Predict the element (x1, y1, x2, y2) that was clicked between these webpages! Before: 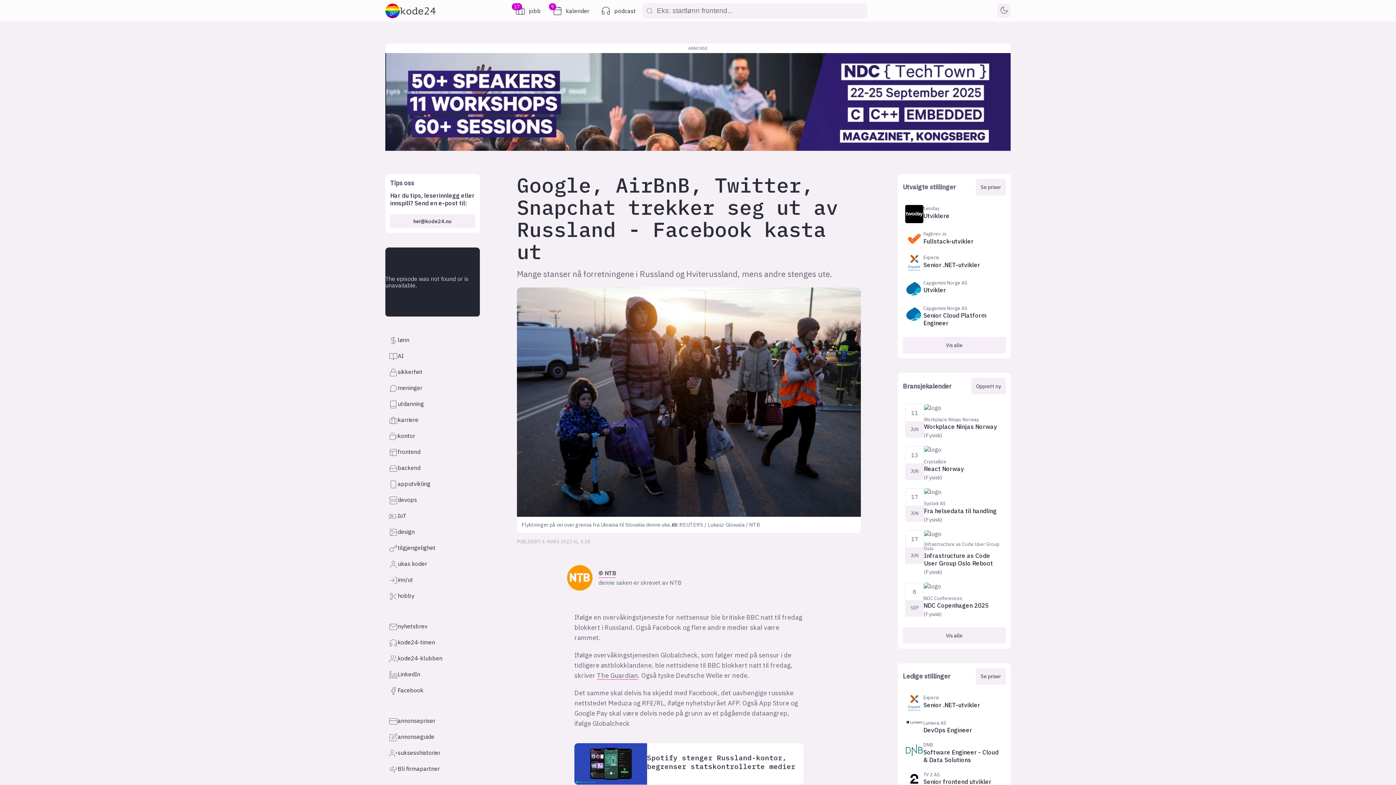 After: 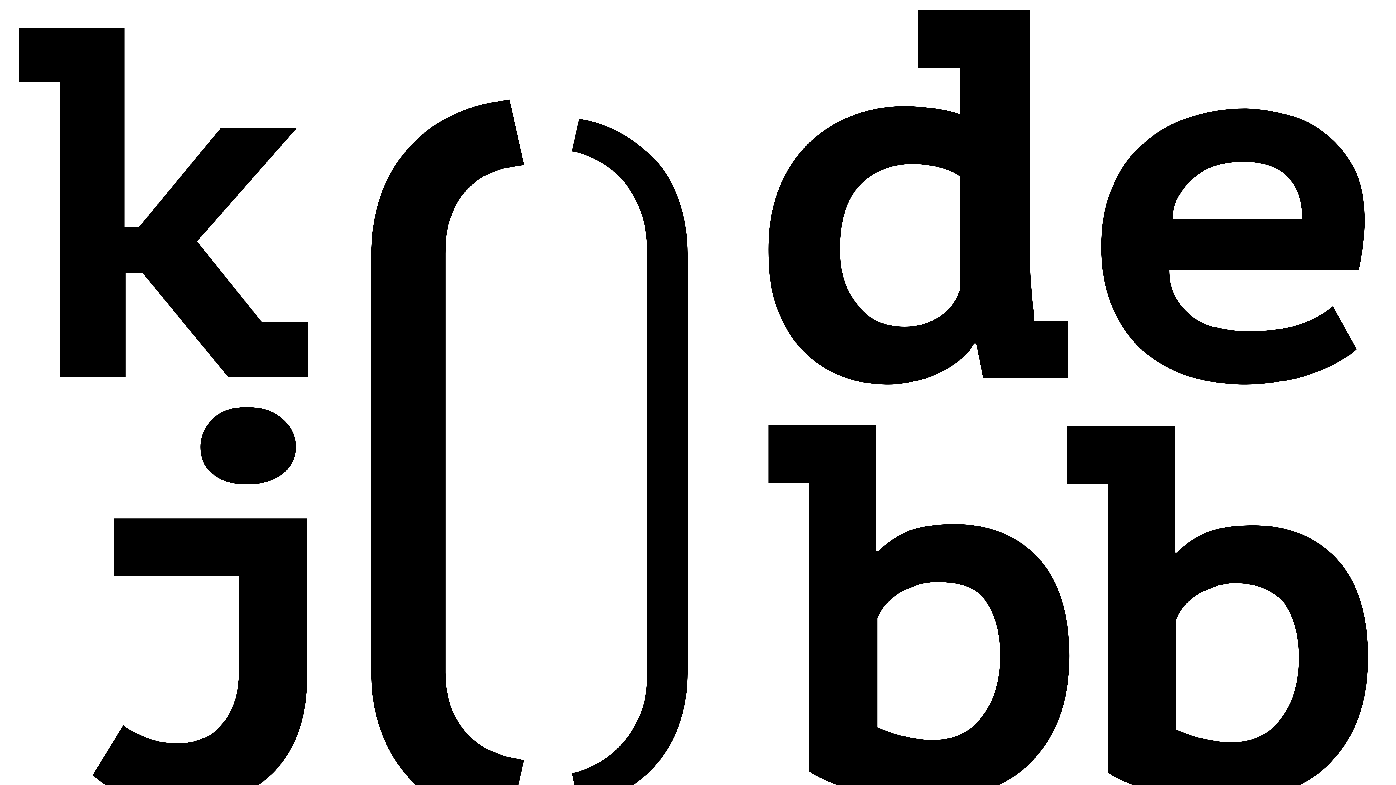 Action: label: Capgemini Norge AS
Senior Cloud Platform Engineer bbox: (903, 302, 1006, 329)